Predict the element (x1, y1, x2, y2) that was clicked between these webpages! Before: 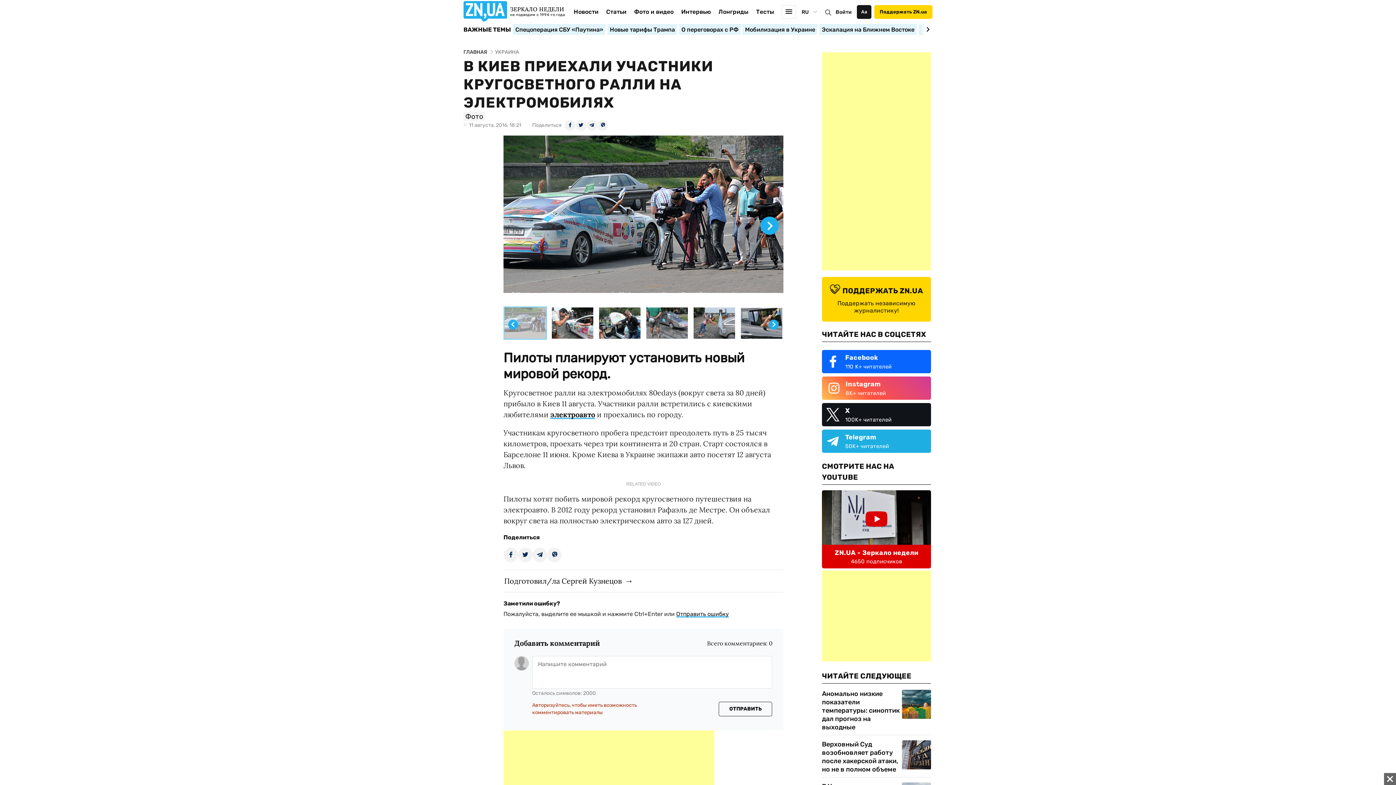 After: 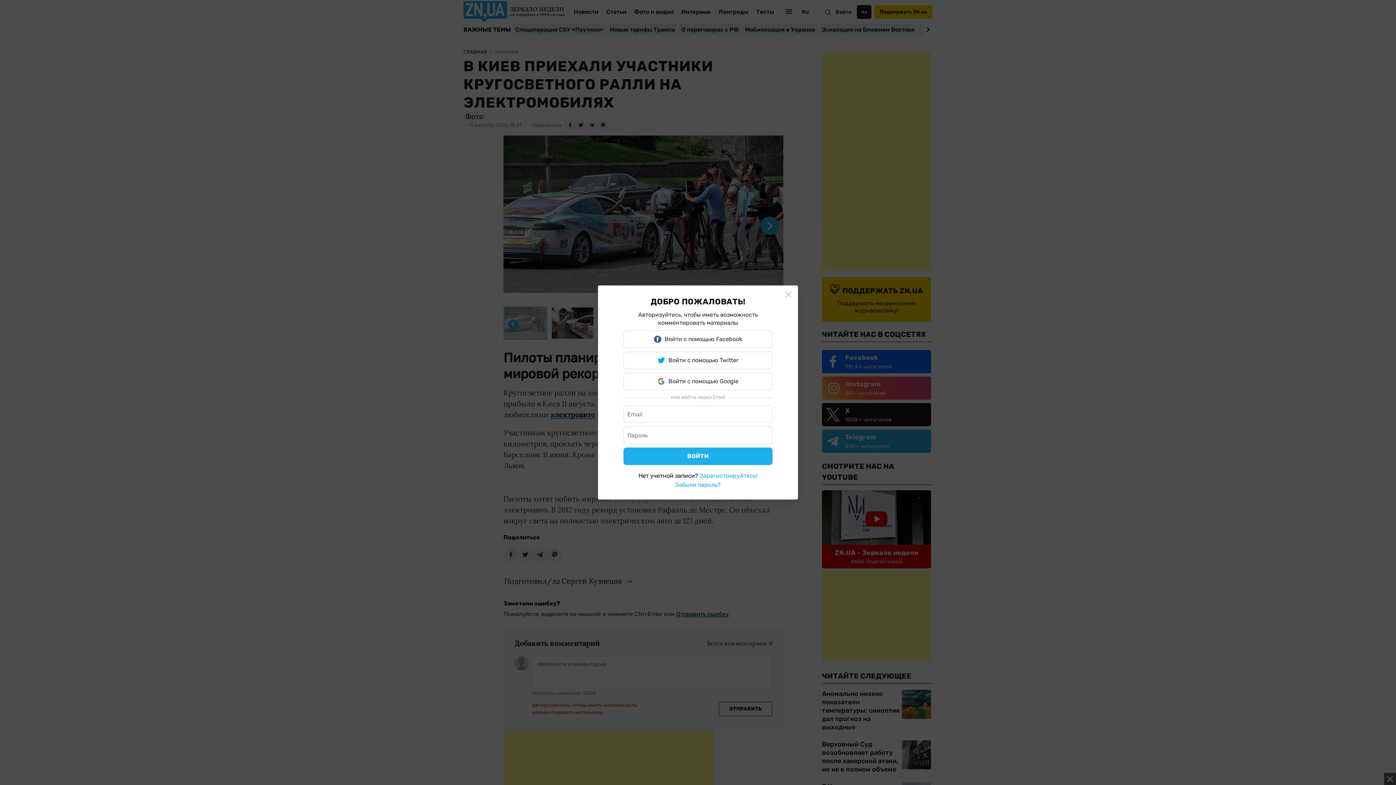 Action: bbox: (719, 702, 772, 716) label: ОТПРАВИТЬ